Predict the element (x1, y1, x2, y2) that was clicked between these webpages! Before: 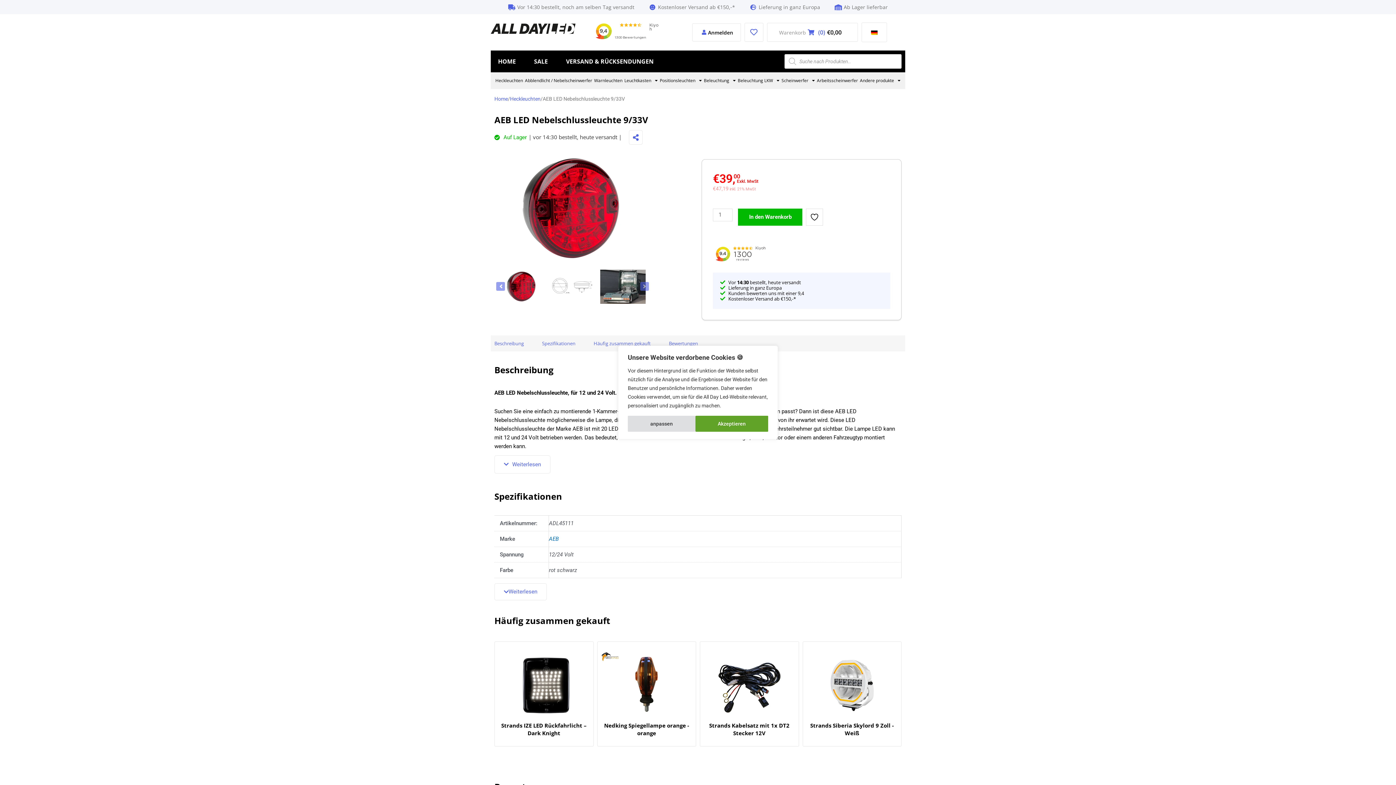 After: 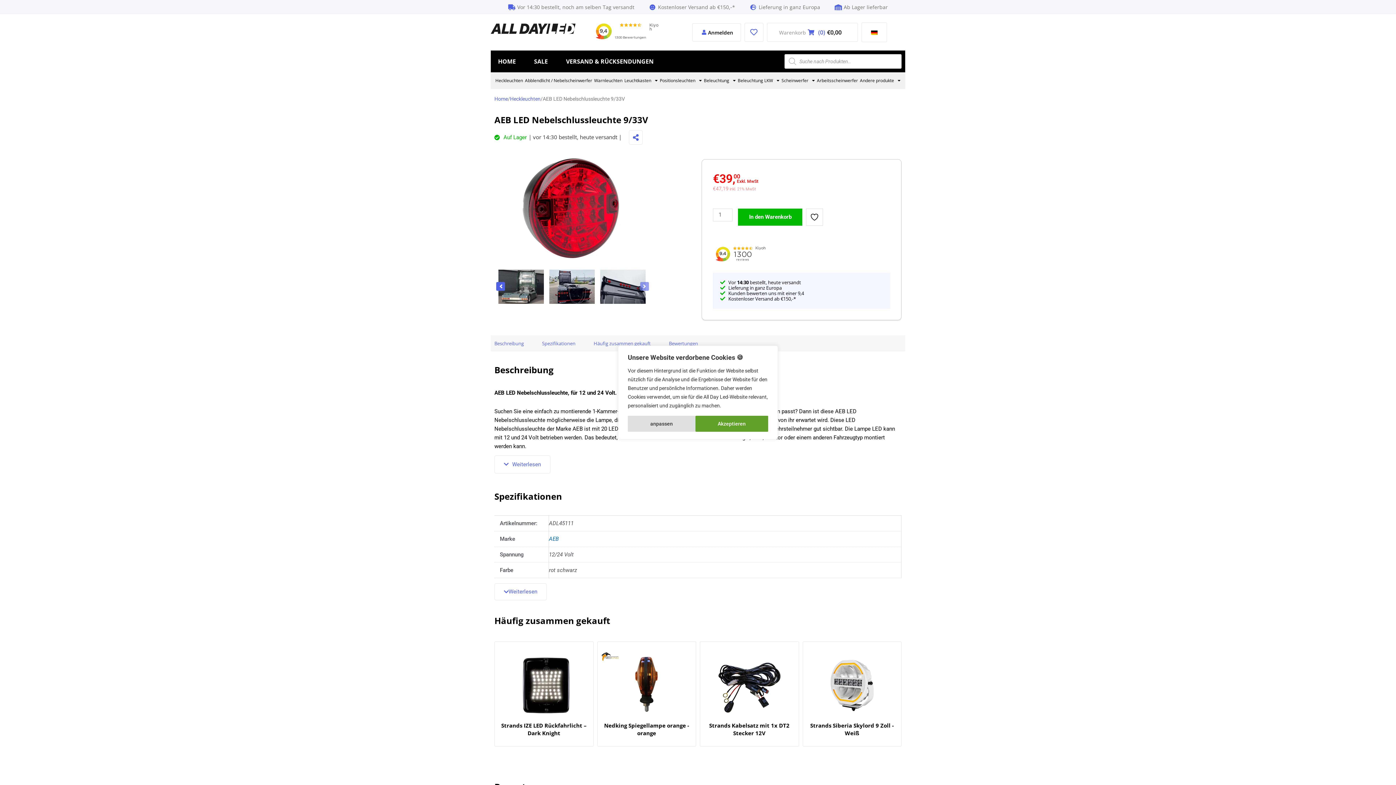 Action: bbox: (496, 282, 505, 290)